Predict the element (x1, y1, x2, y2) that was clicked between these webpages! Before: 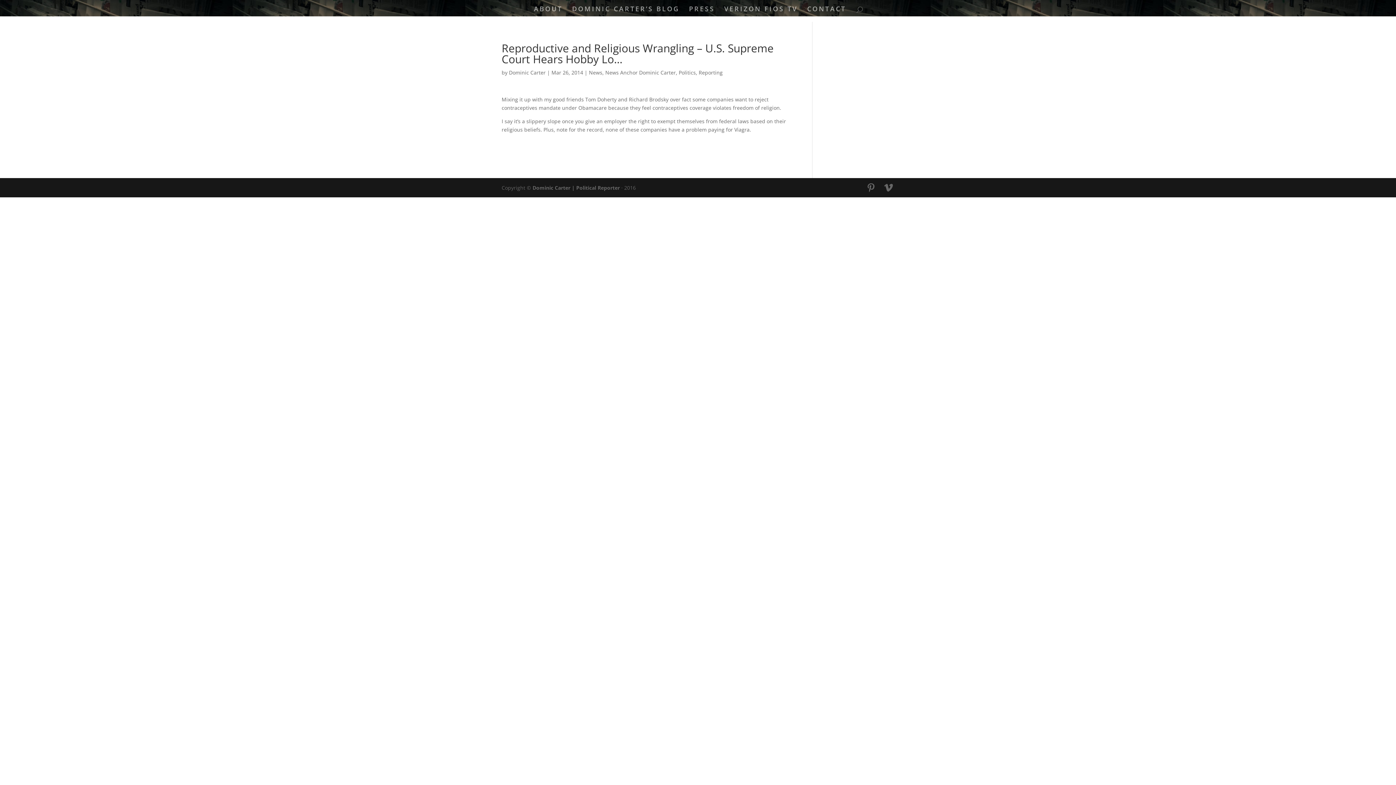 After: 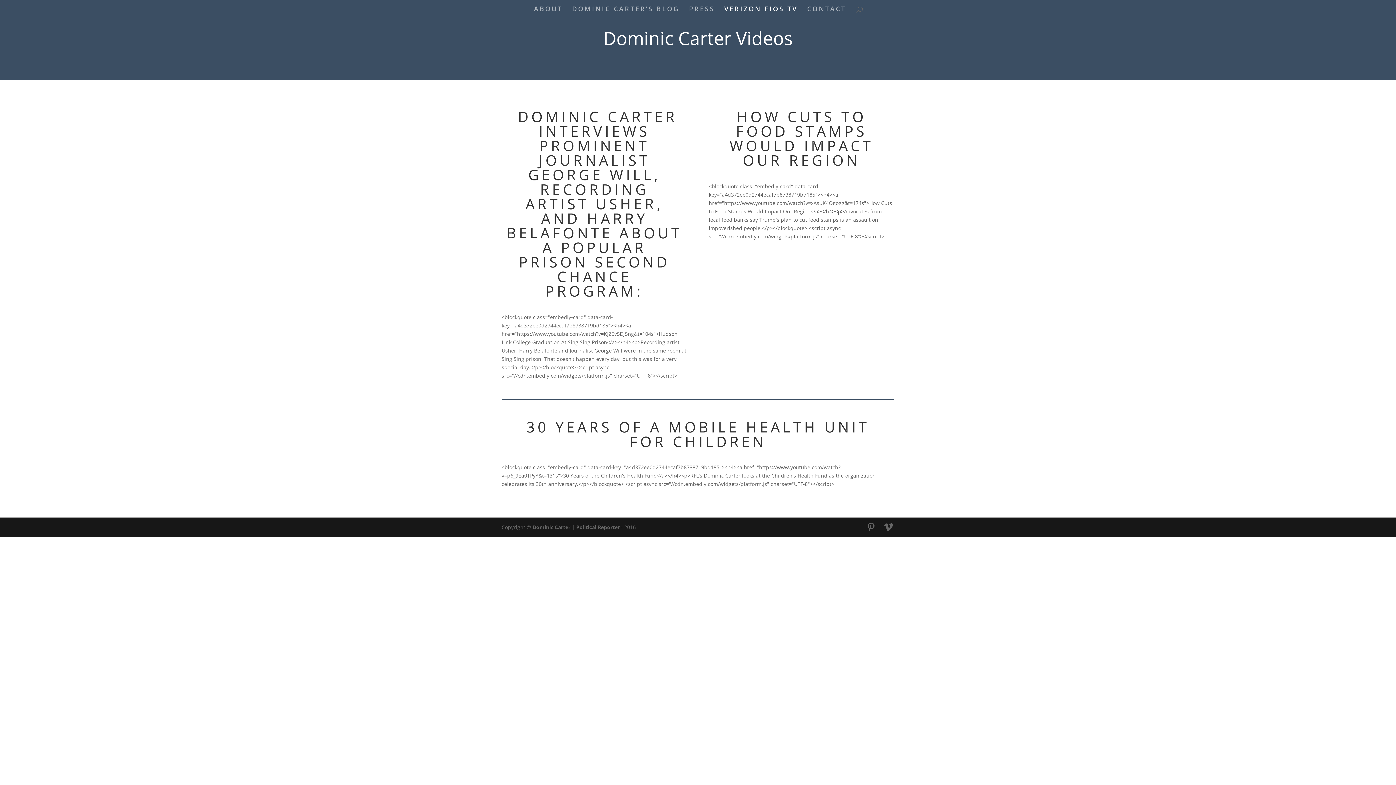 Action: bbox: (724, 6, 797, 16) label: VERIZON FIOS TV